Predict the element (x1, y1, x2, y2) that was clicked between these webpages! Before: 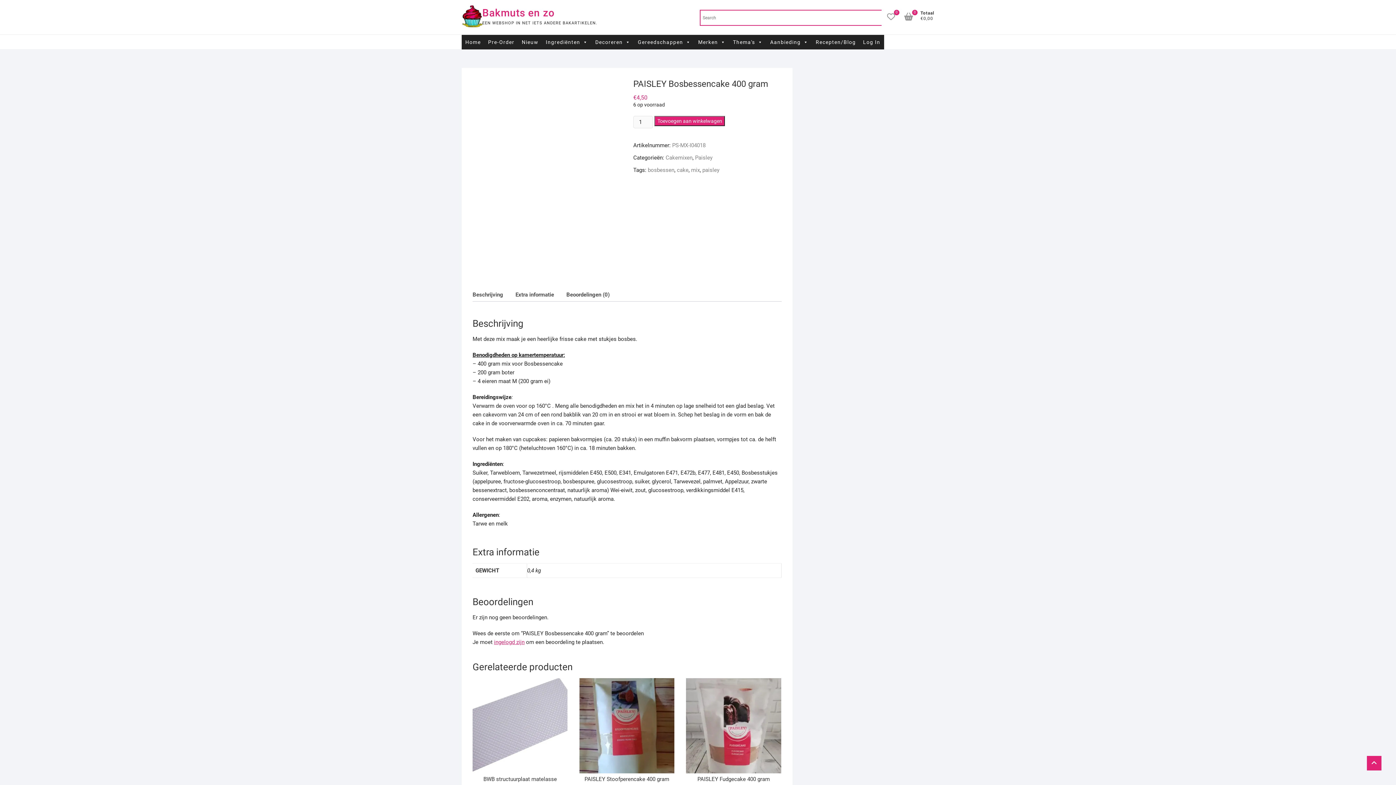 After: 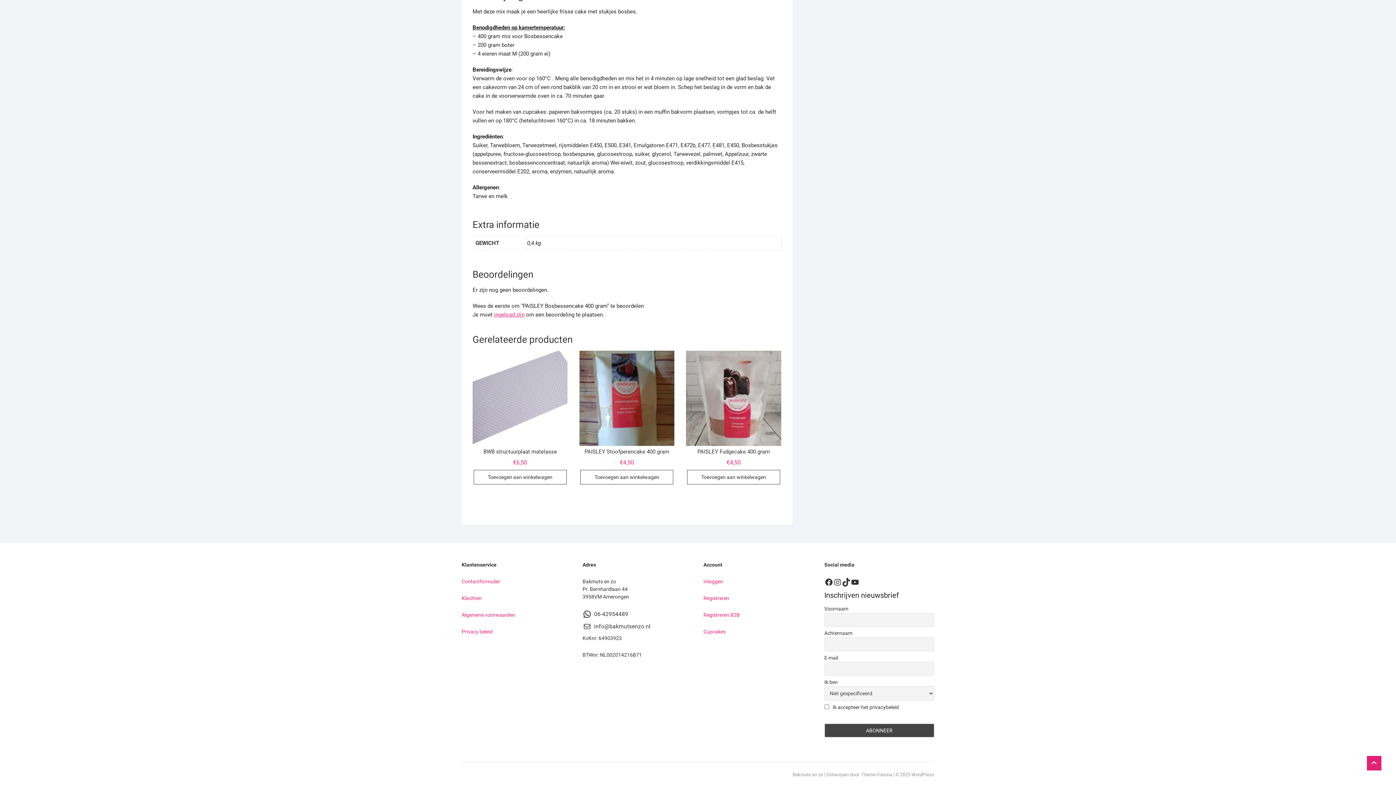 Action: bbox: (515, 287, 554, 301) label: Extra informatie